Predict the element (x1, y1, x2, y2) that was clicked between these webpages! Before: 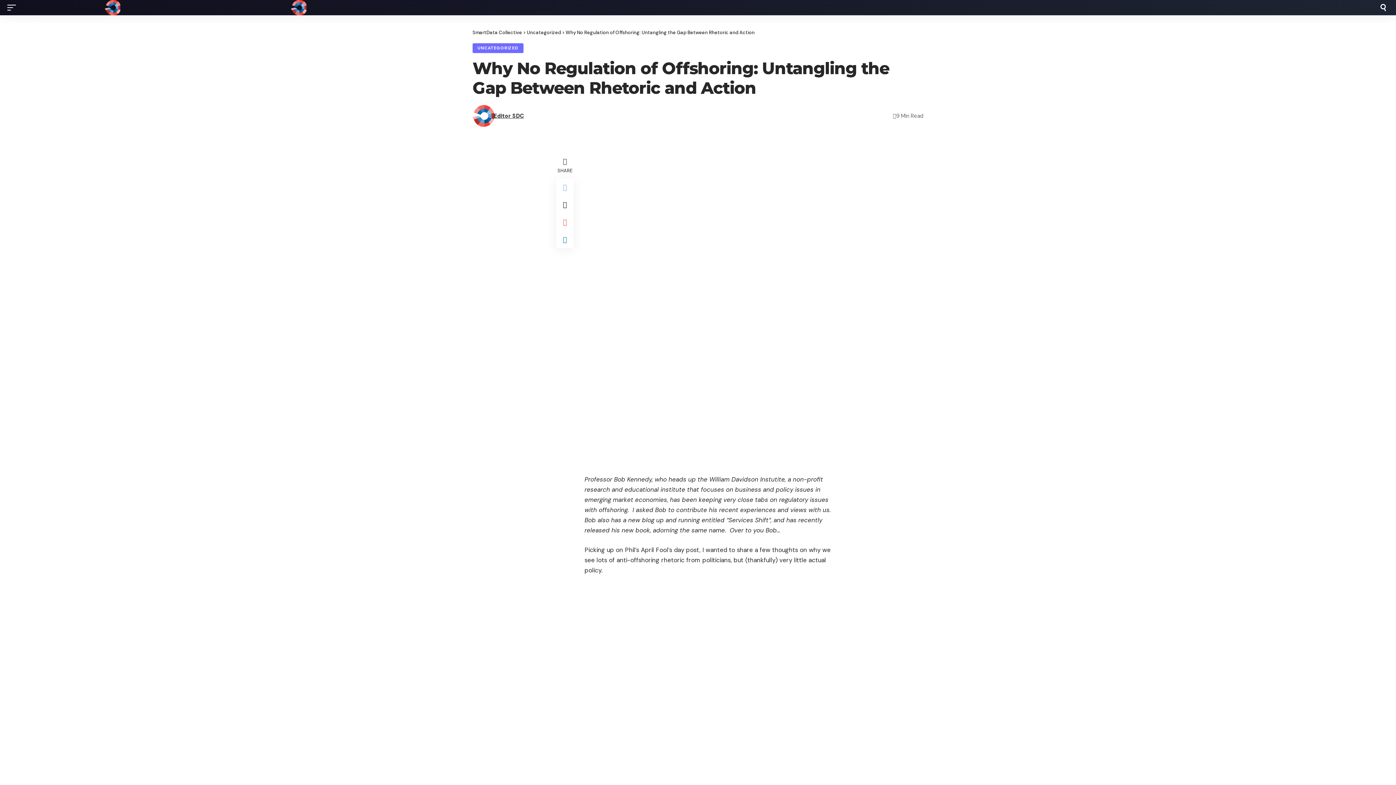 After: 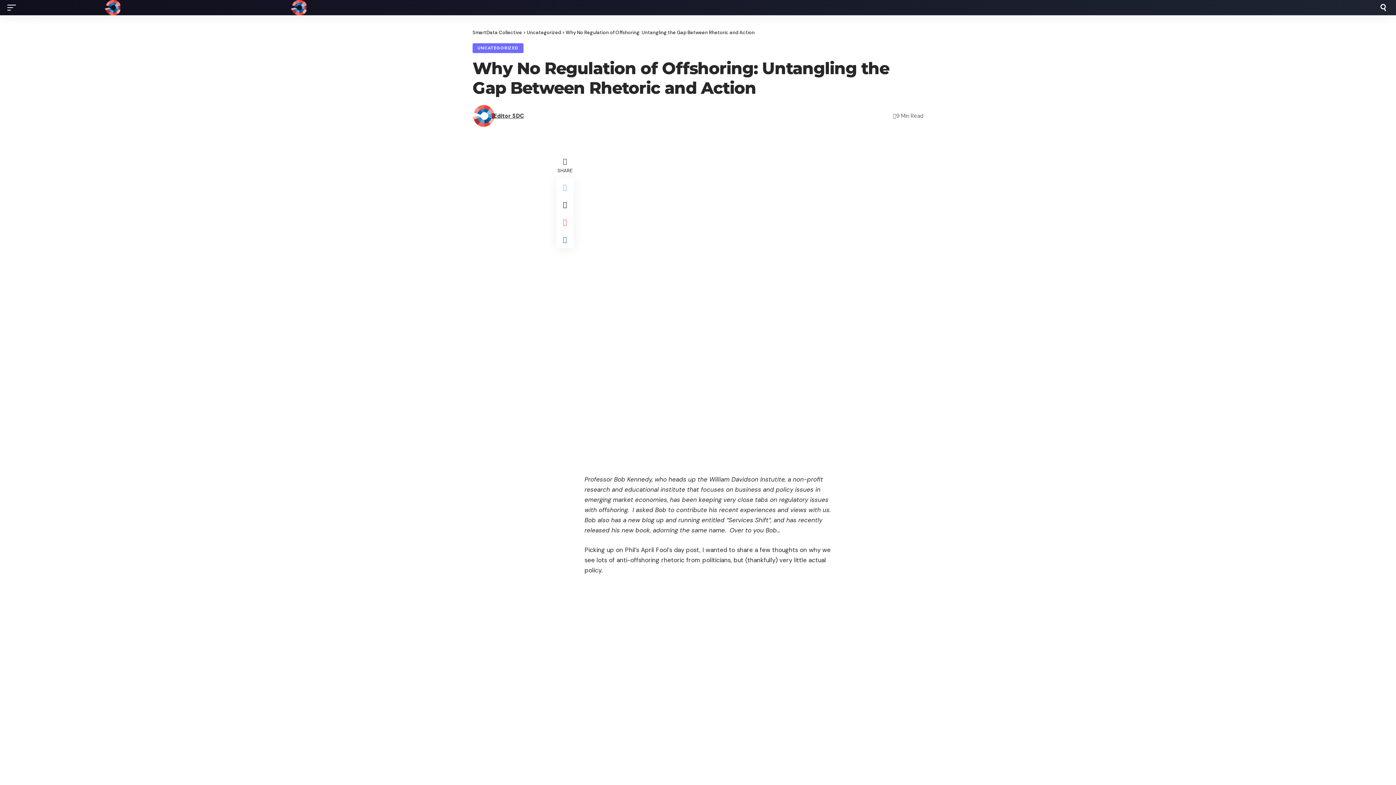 Action: label: William Davidson Instutite bbox: (709, 475, 785, 483)